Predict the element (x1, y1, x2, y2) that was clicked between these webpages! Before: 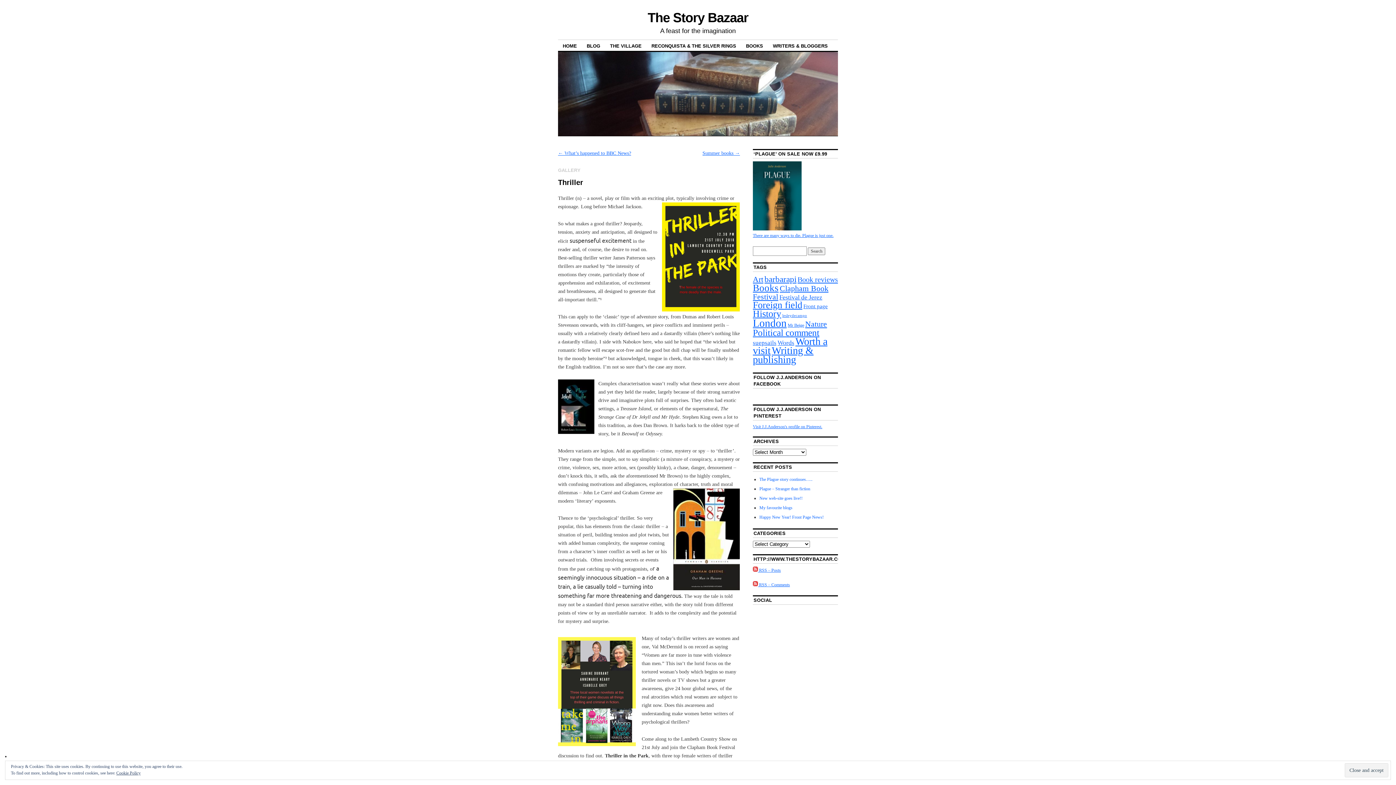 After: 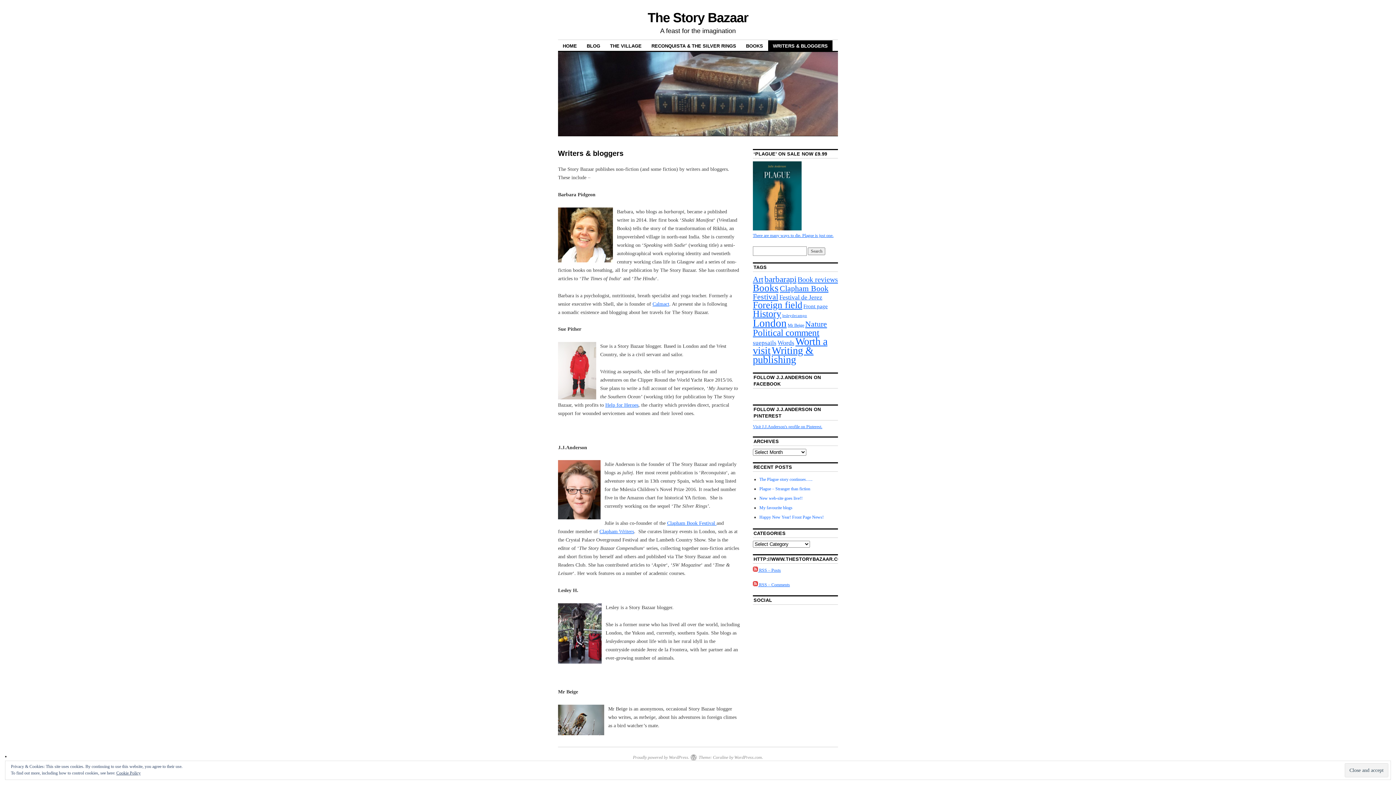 Action: label: WRITERS & BLOGGERS bbox: (768, 40, 832, 51)